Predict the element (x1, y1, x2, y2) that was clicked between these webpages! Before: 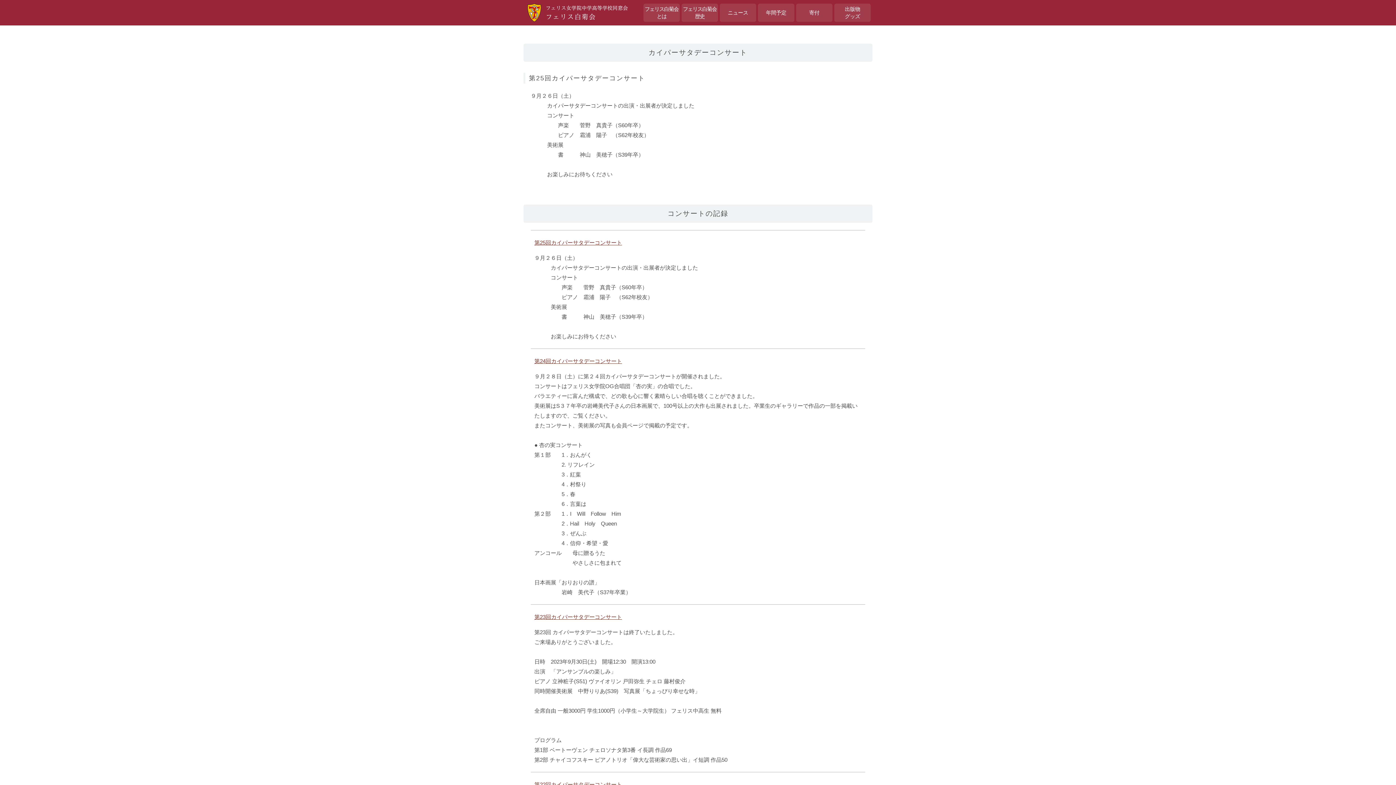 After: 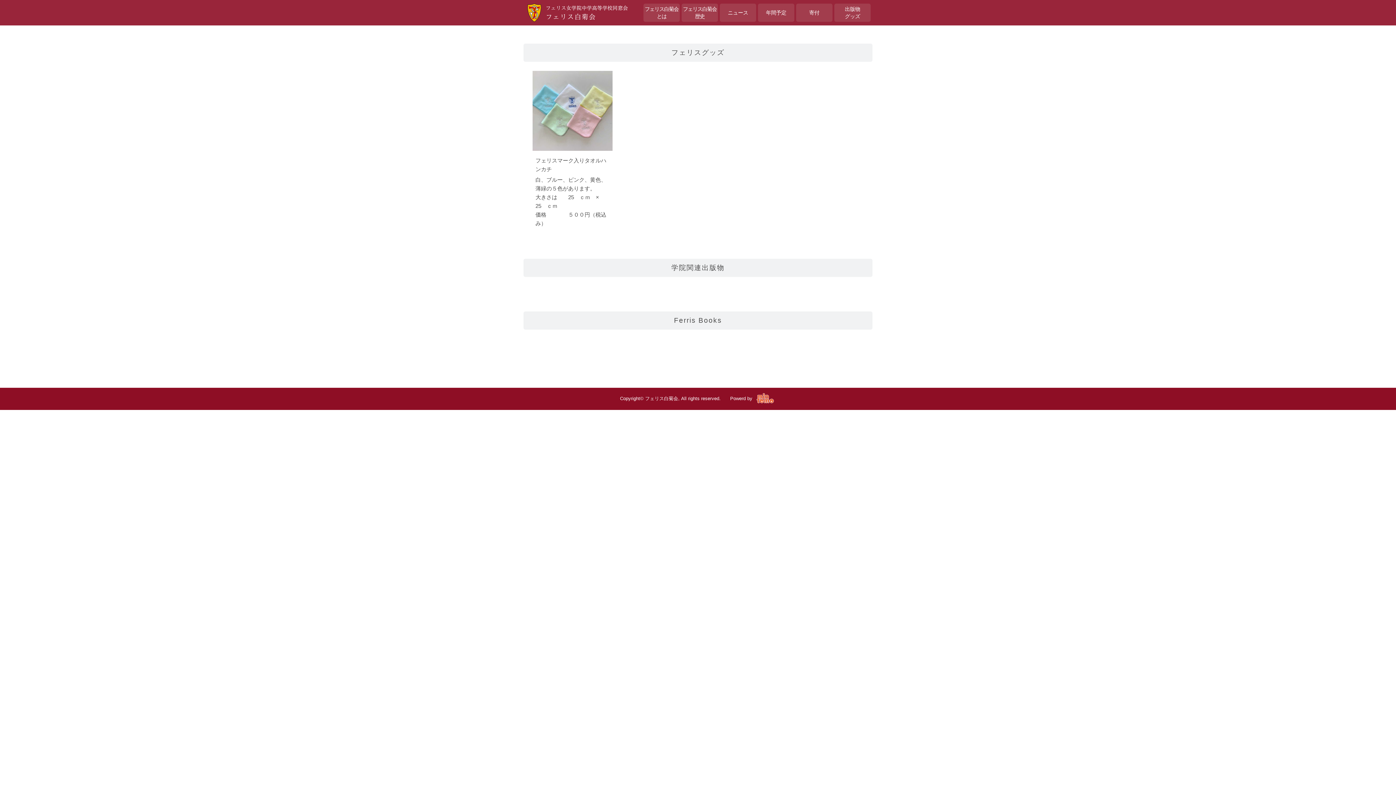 Action: bbox: (834, 3, 870, 21) label: 出版物
グッズ